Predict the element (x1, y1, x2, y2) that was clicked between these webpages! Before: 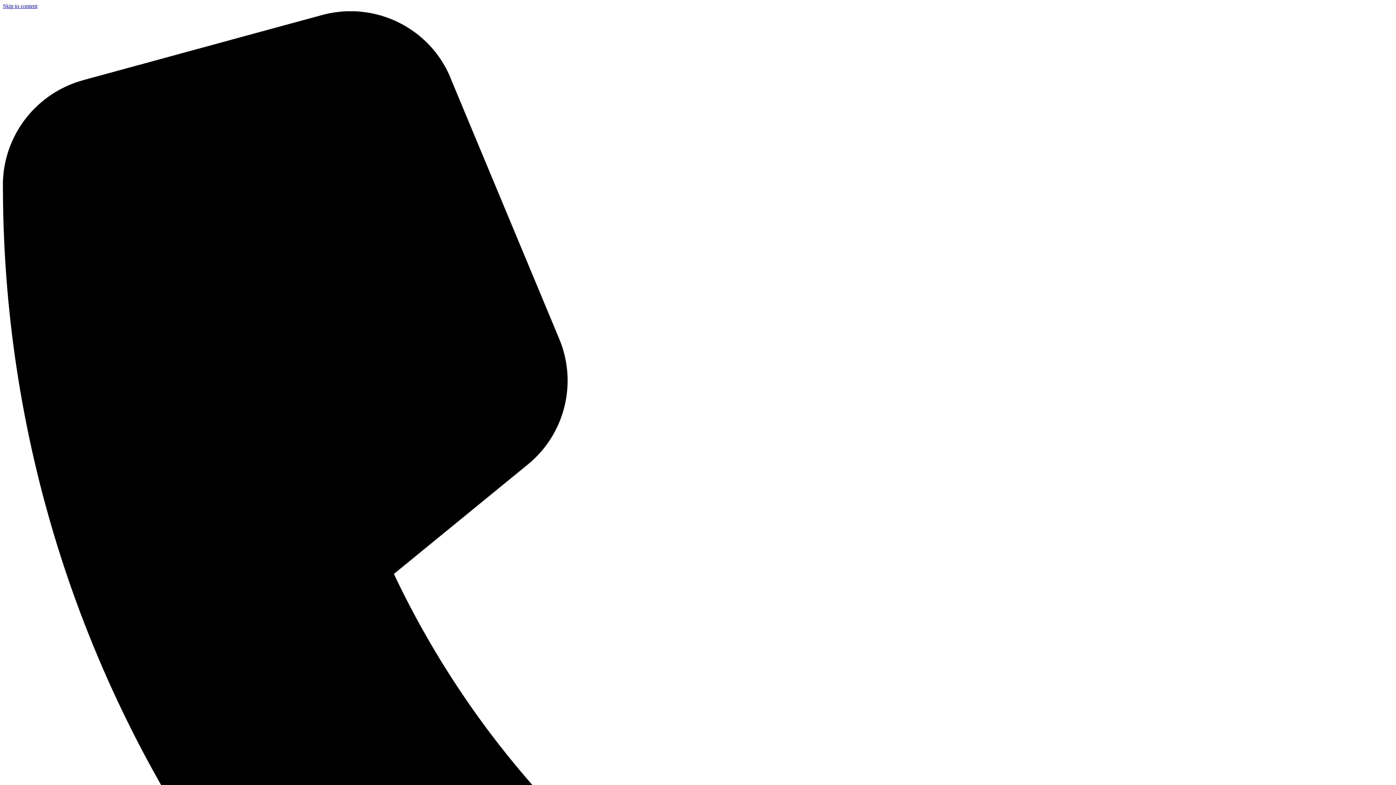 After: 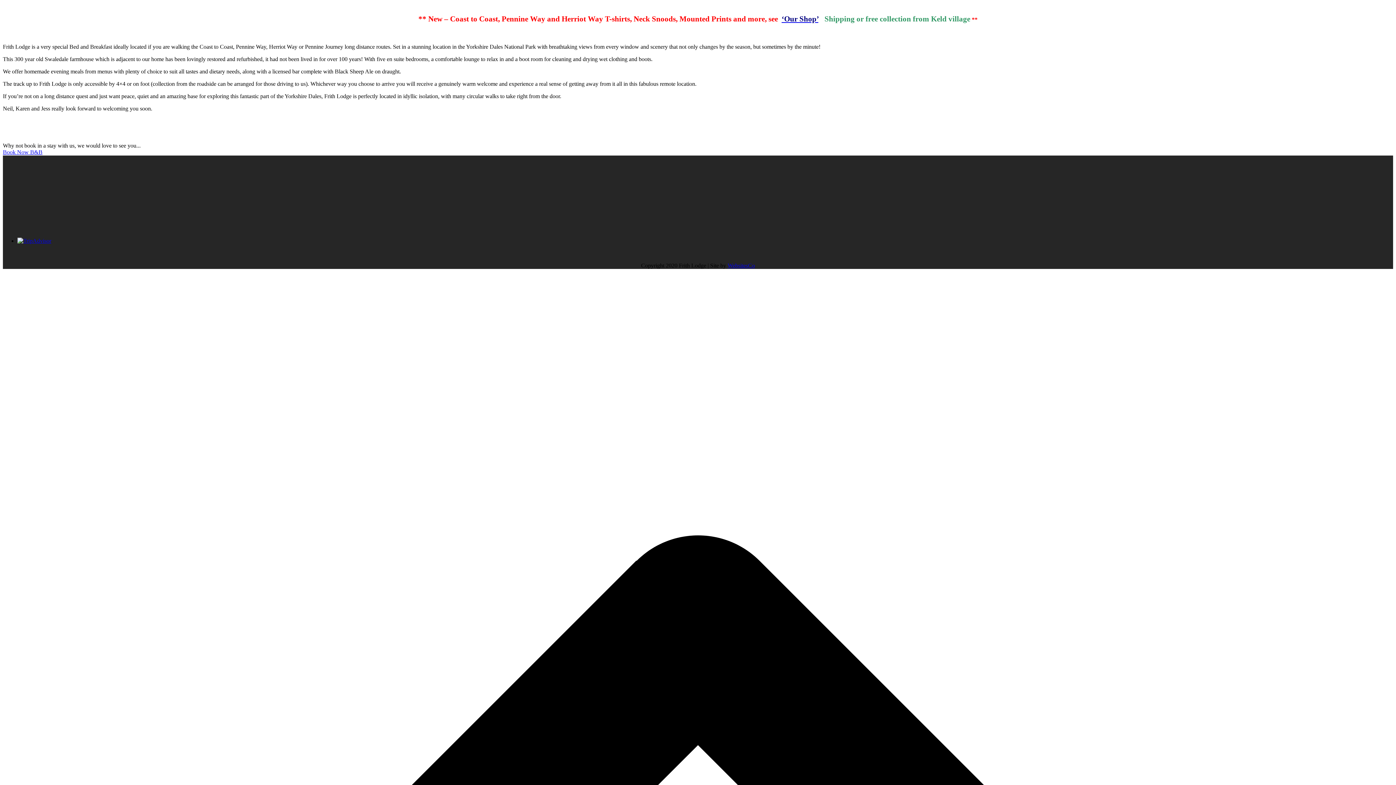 Action: bbox: (2, 2, 37, 9) label: Skip to content